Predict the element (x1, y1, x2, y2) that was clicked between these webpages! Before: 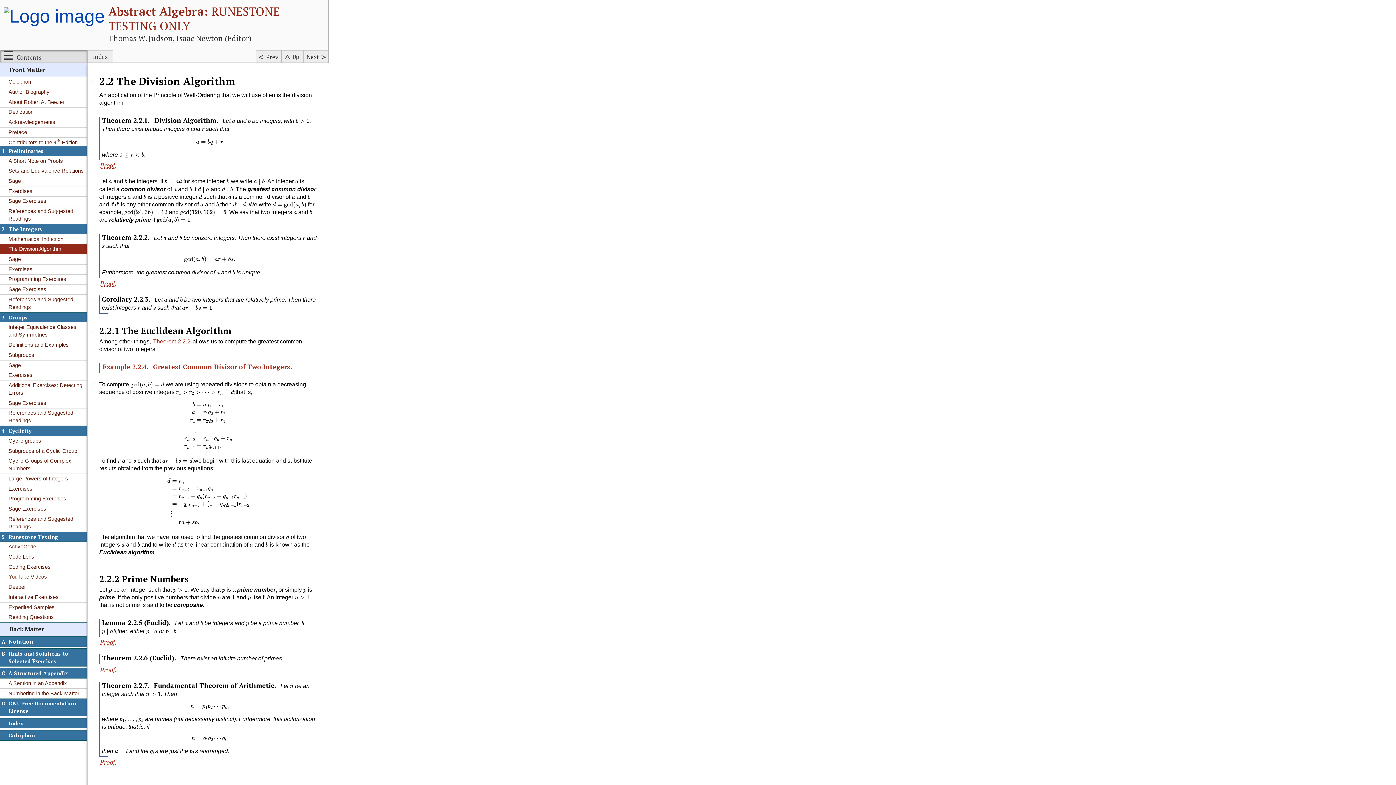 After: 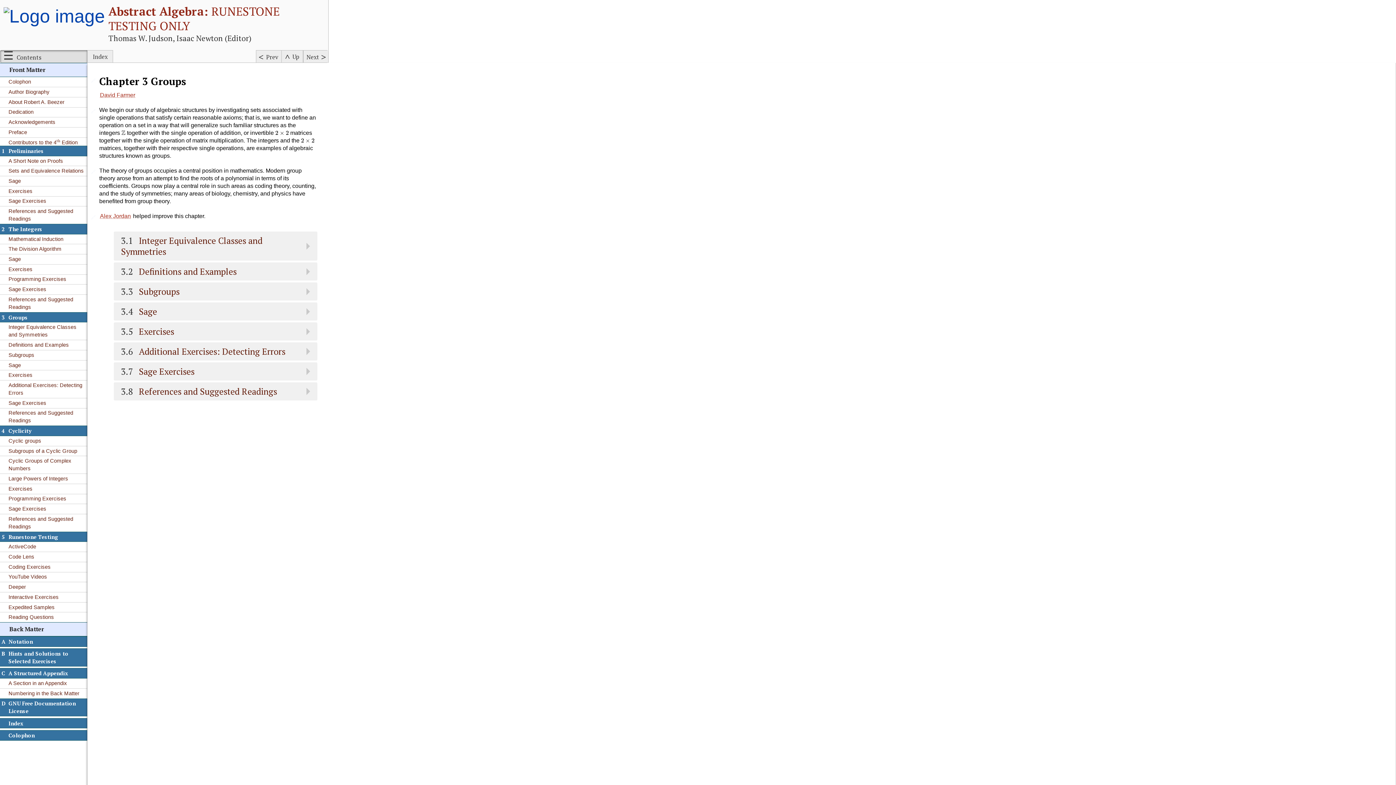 Action: bbox: (0, 312, 87, 322) label: 3
Groups